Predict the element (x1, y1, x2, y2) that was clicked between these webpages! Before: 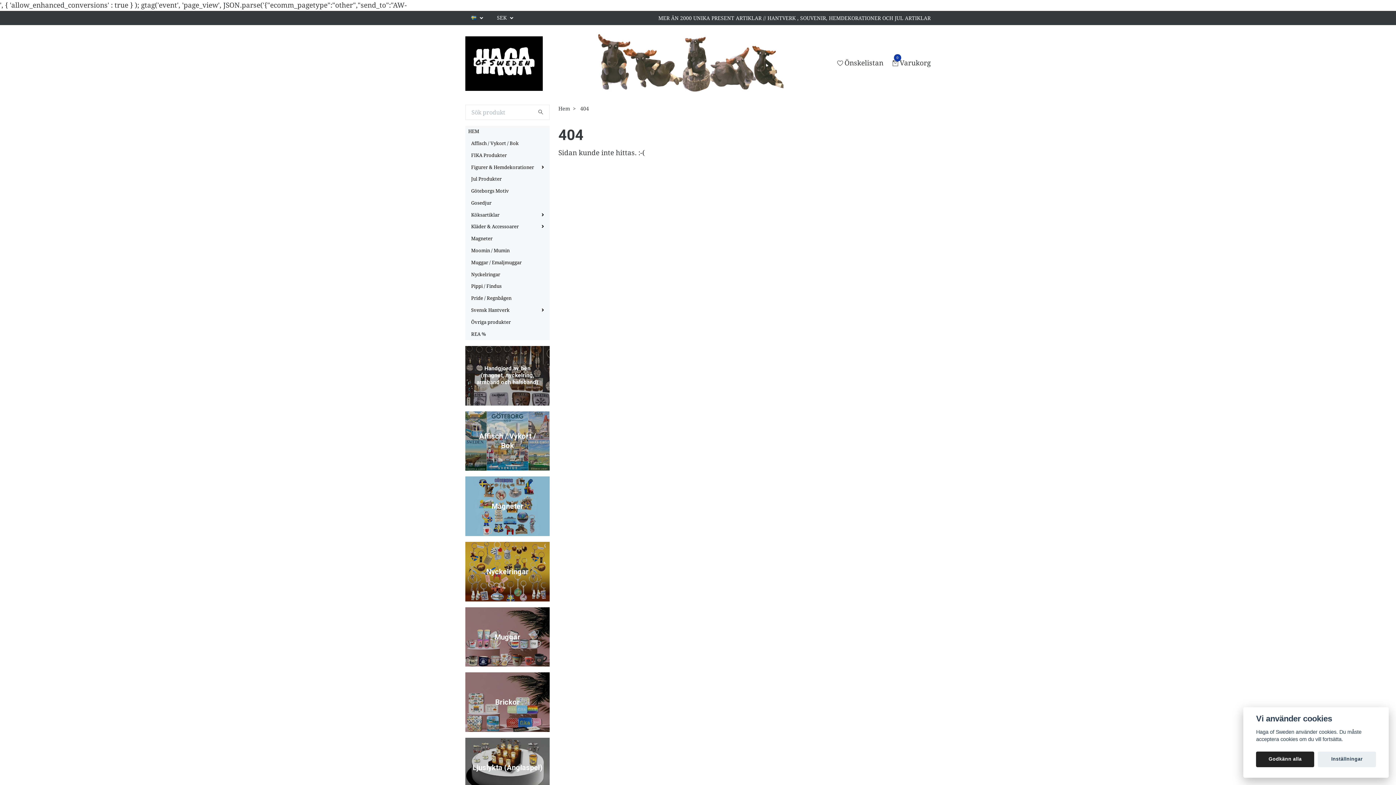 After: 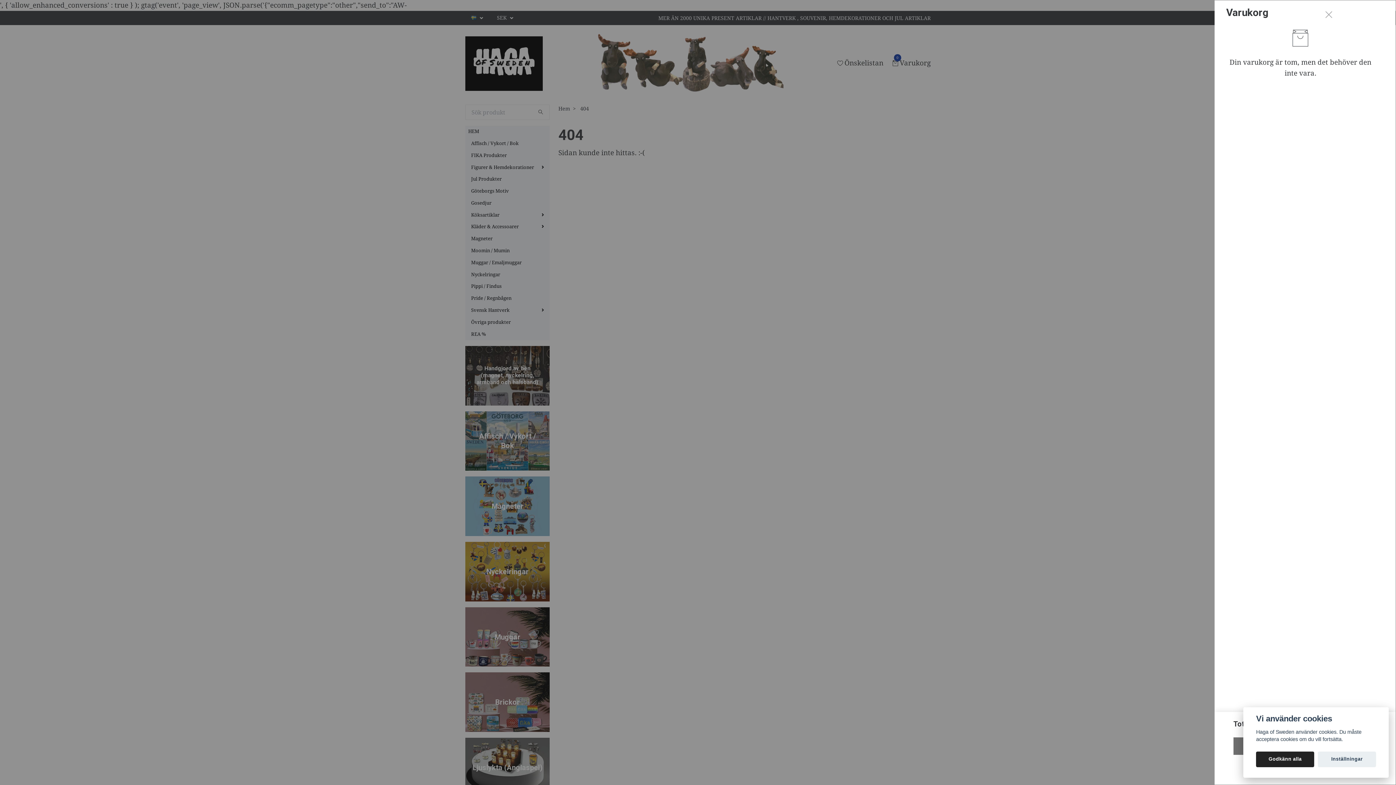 Action: bbox: (891, 57, 930, 68) label: 0
Varukorg